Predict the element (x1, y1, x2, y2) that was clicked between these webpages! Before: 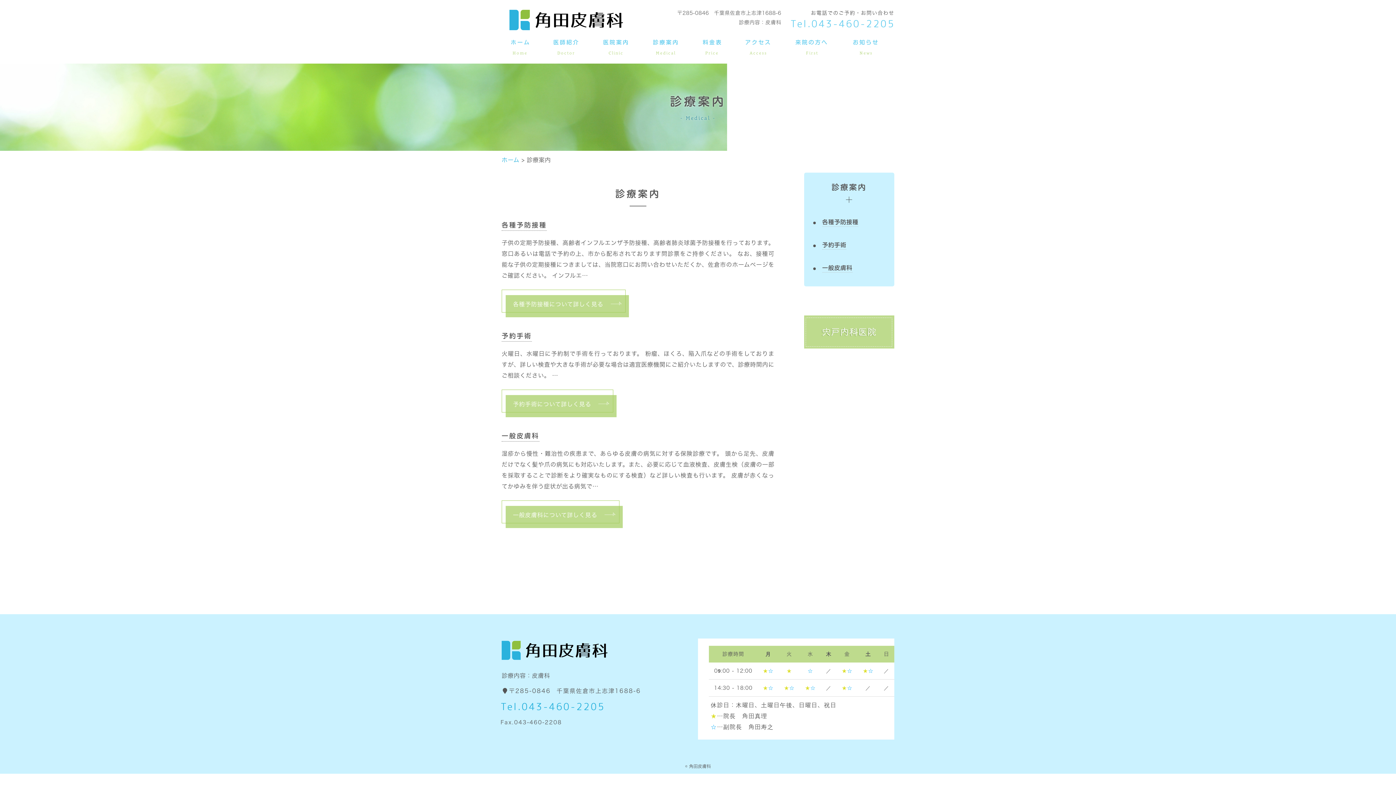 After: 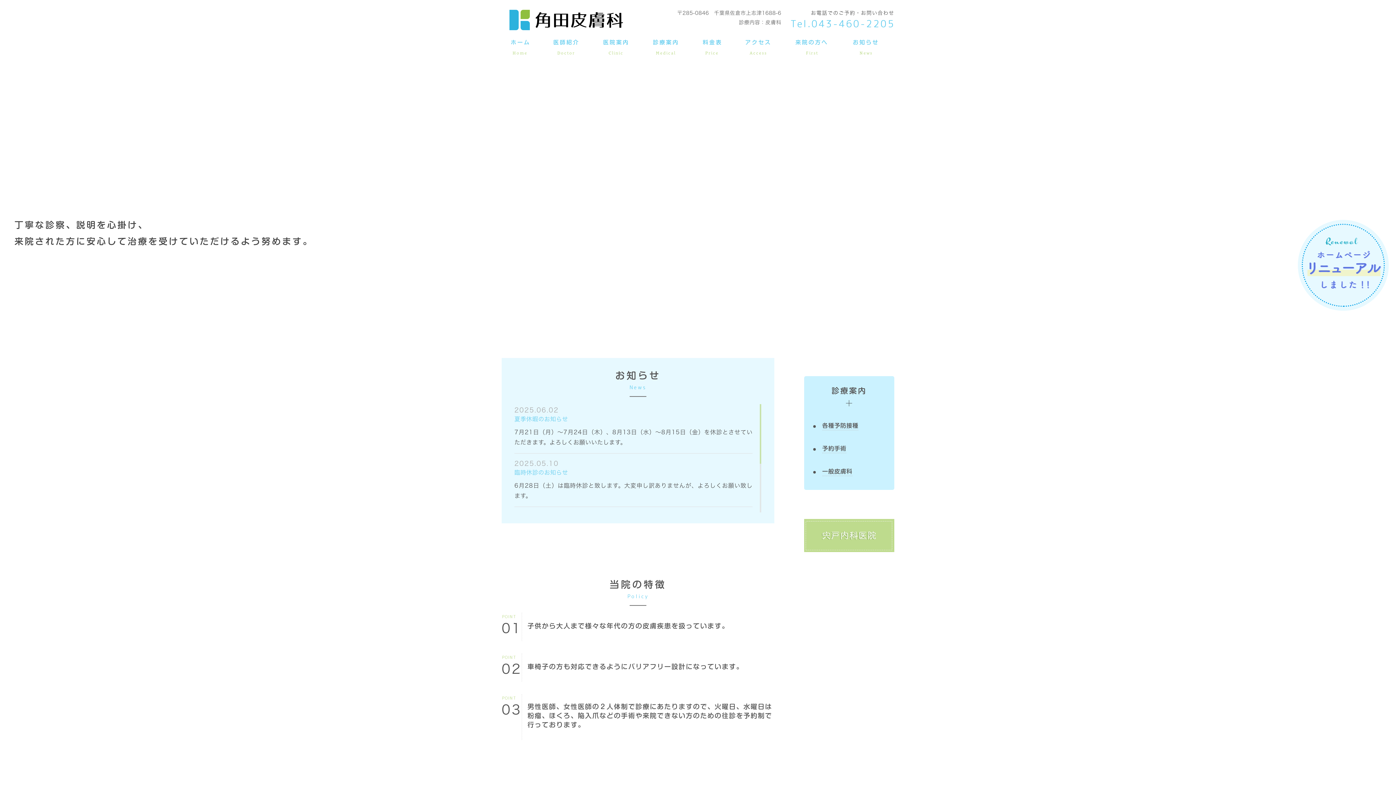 Action: bbox: (501, 21, 630, 27)